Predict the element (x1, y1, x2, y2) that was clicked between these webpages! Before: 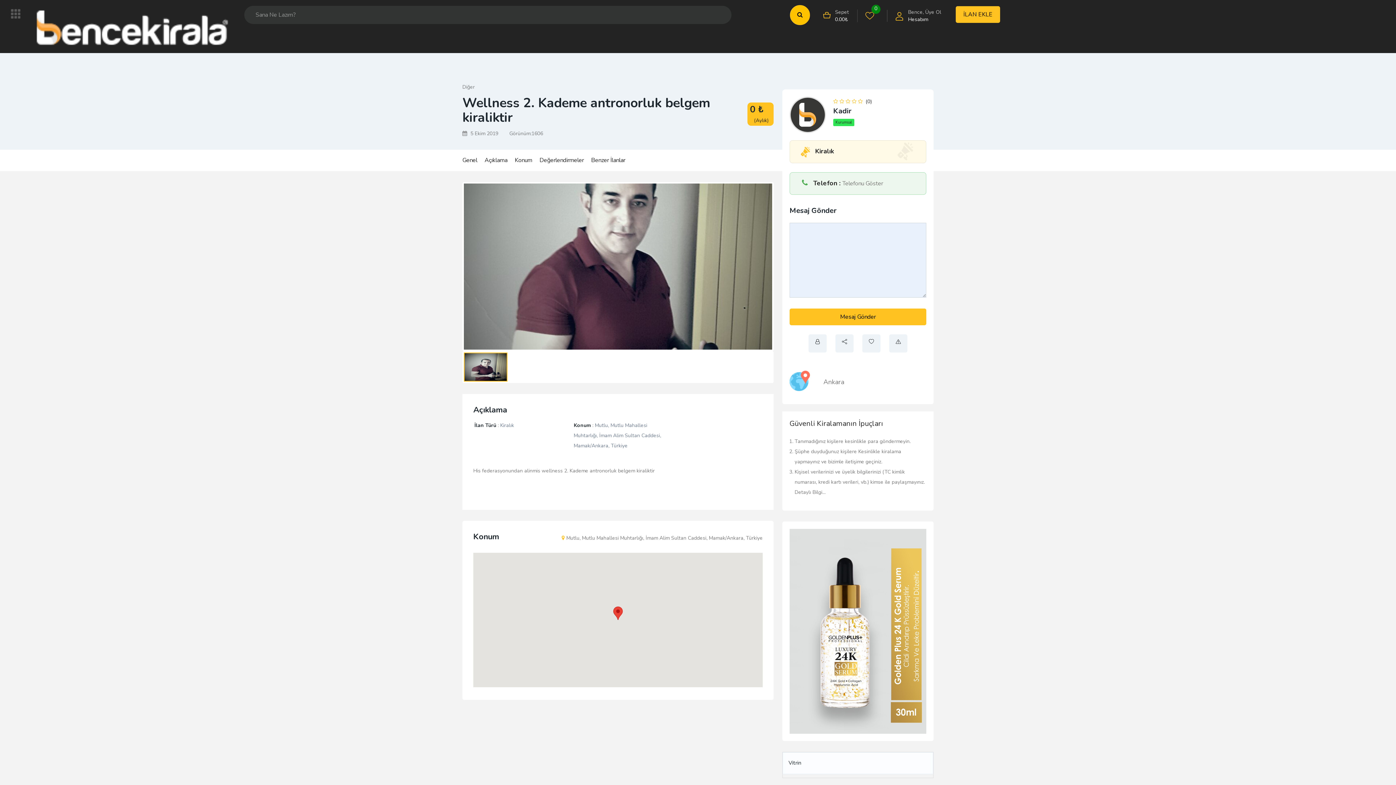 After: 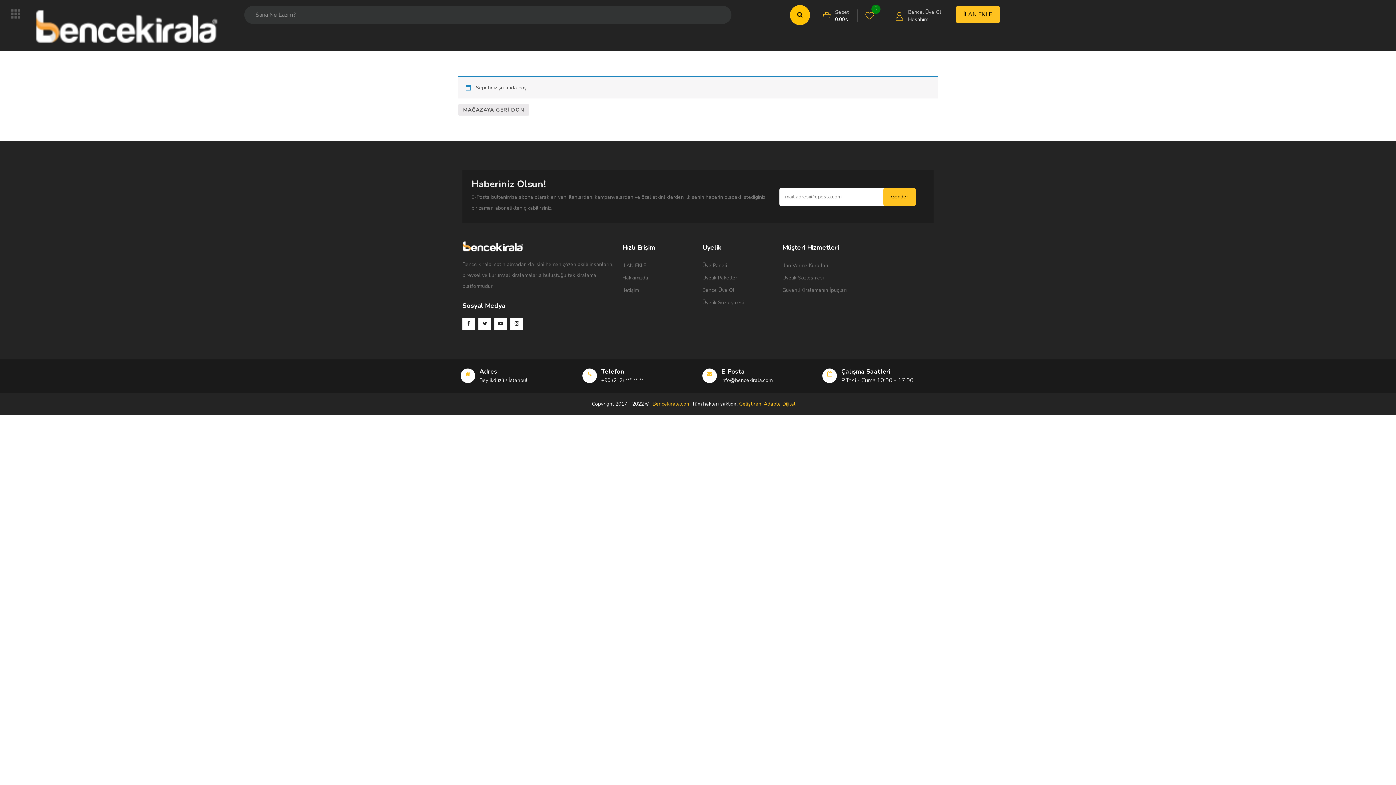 Action: label: Sepet bbox: (835, 8, 849, 15)